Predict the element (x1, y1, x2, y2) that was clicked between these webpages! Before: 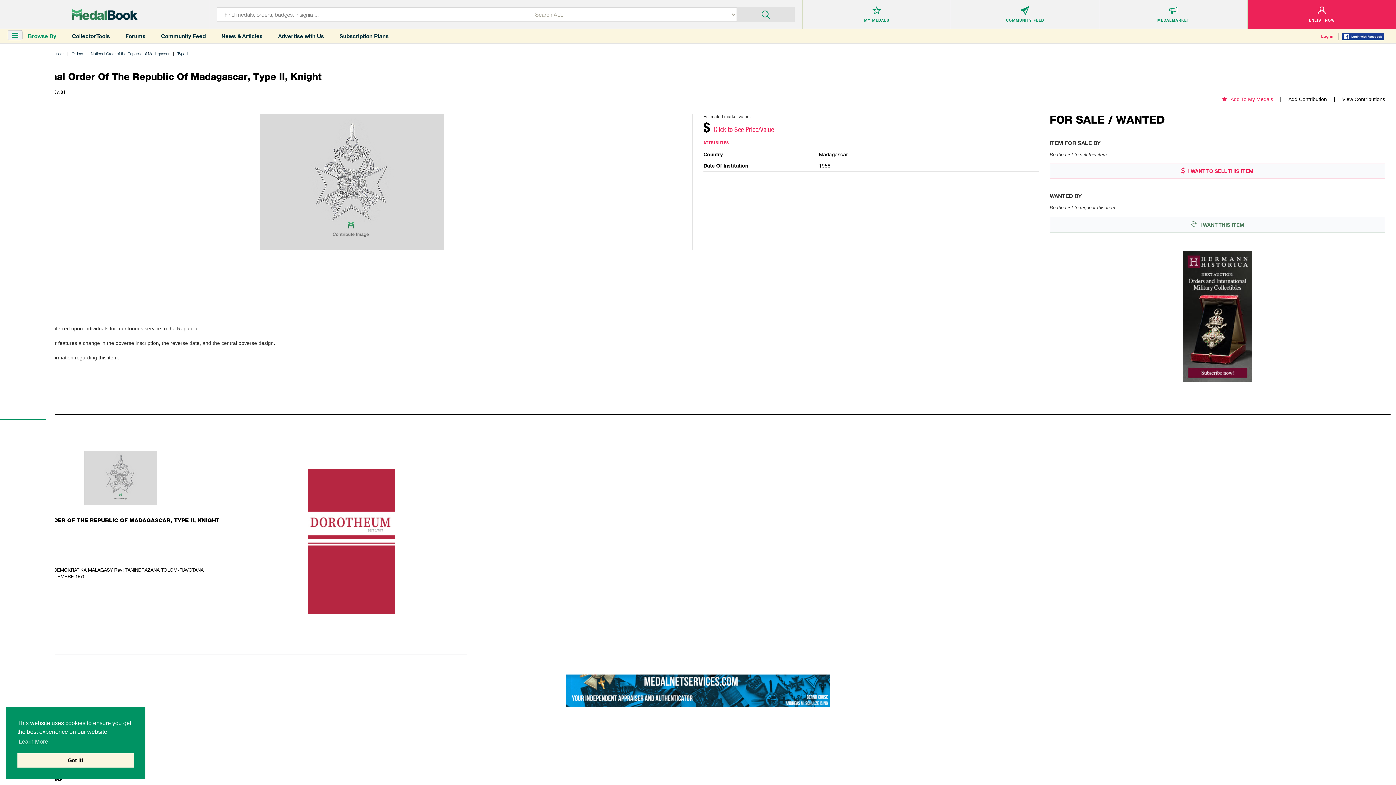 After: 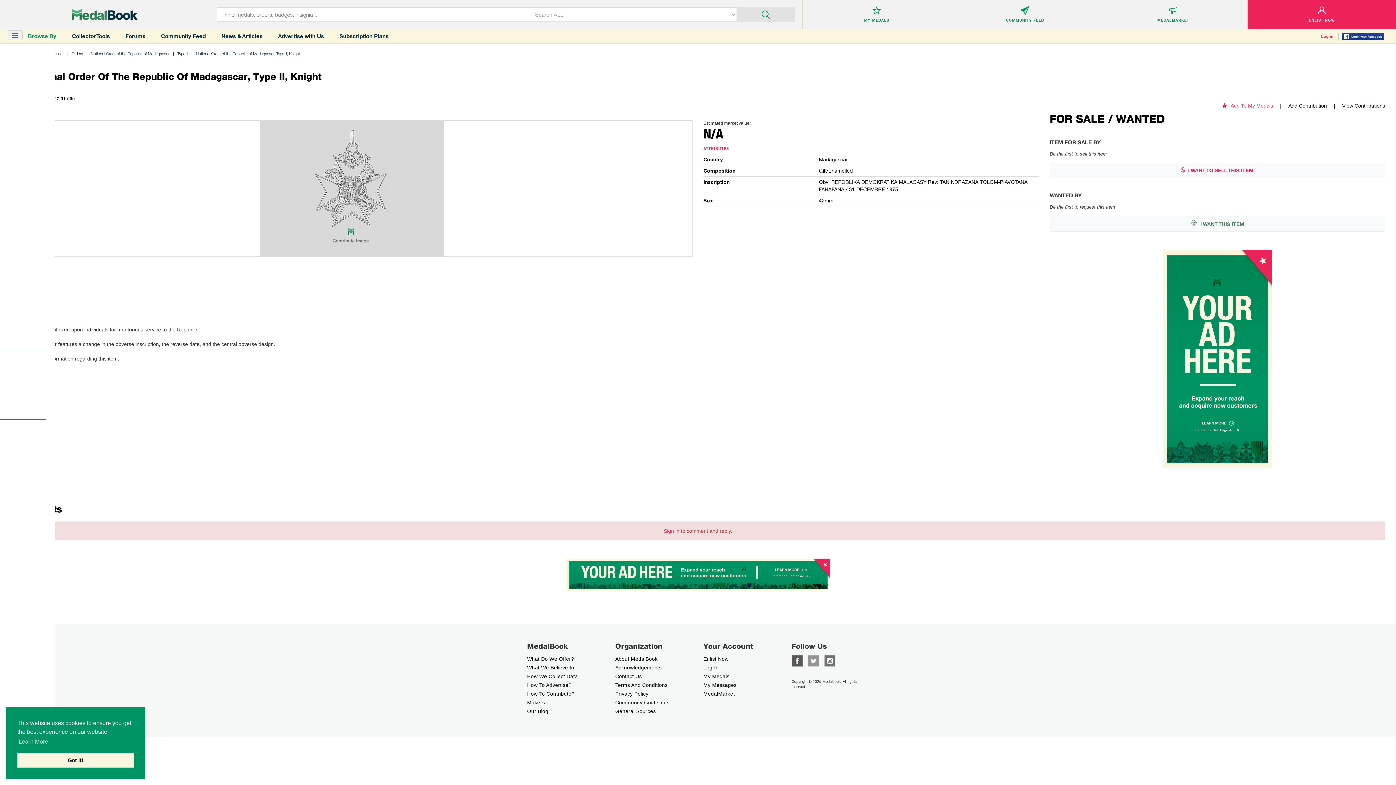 Action: bbox: (14, 450, 226, 505)